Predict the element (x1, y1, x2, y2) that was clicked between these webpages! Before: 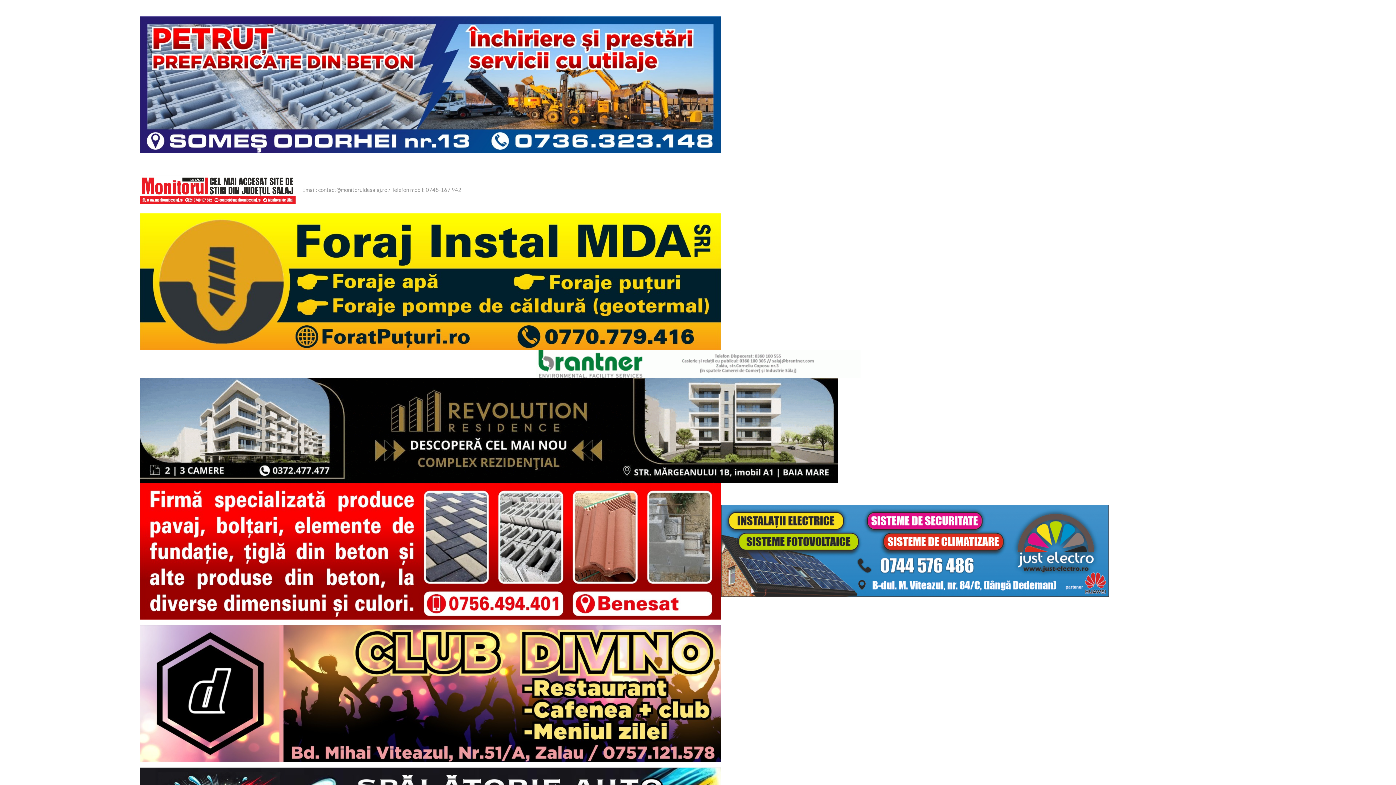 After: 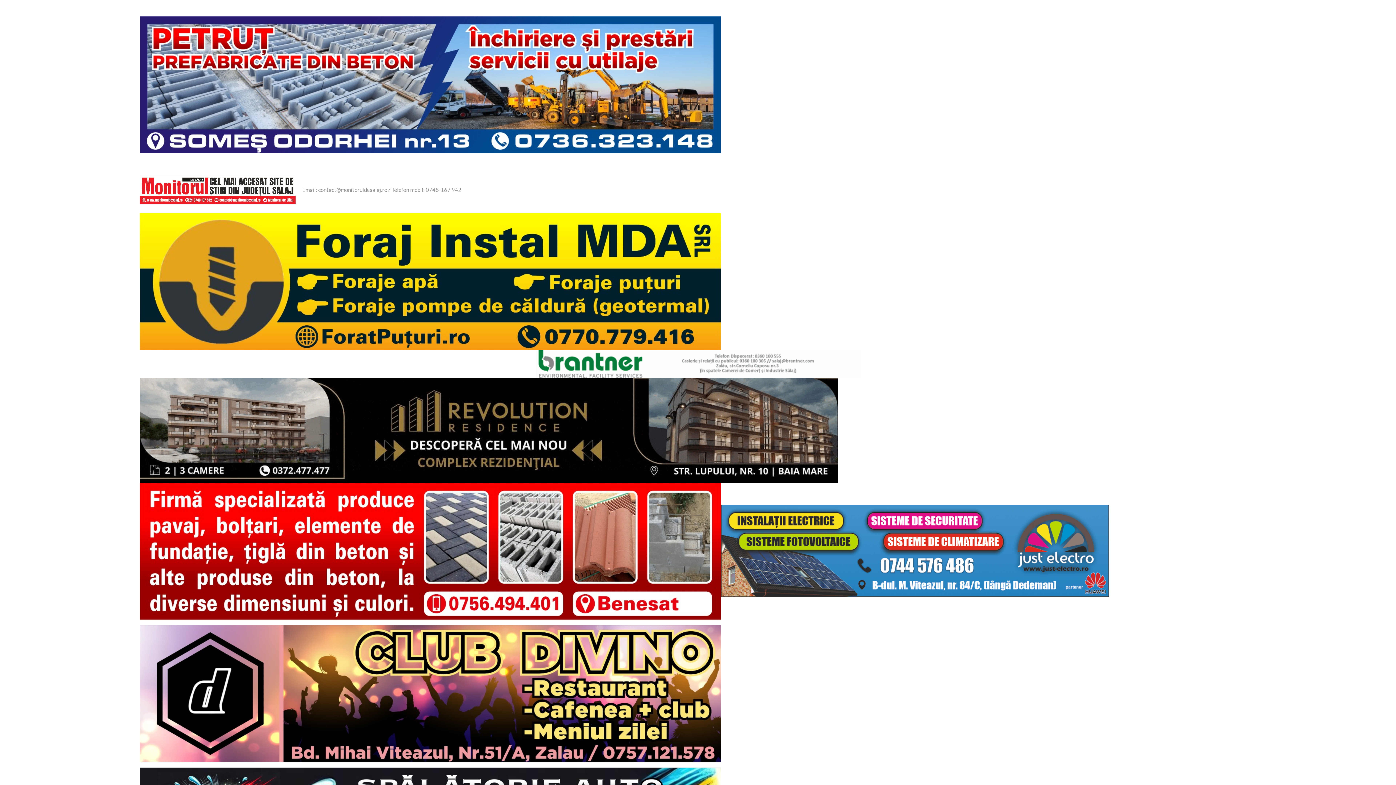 Action: bbox: (139, 175, 301, 204)